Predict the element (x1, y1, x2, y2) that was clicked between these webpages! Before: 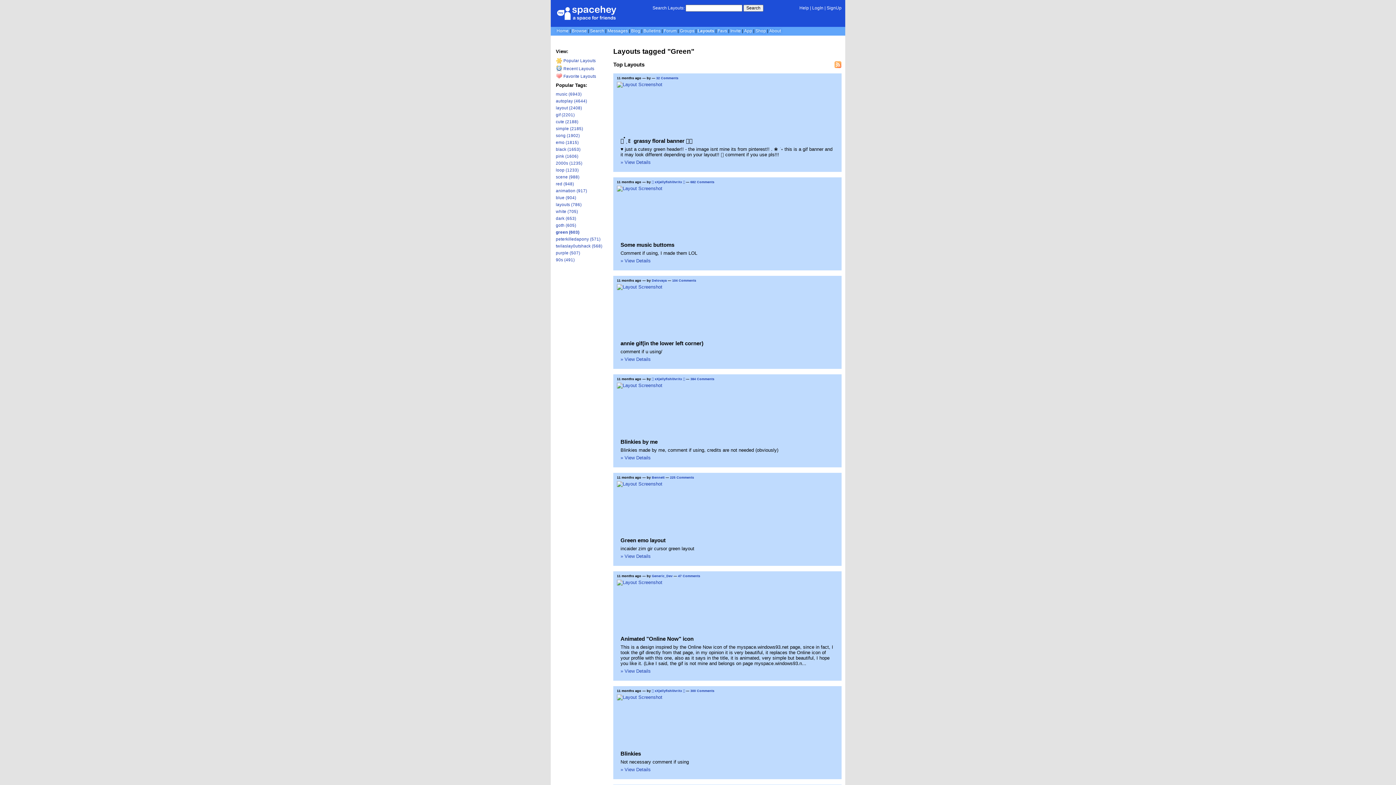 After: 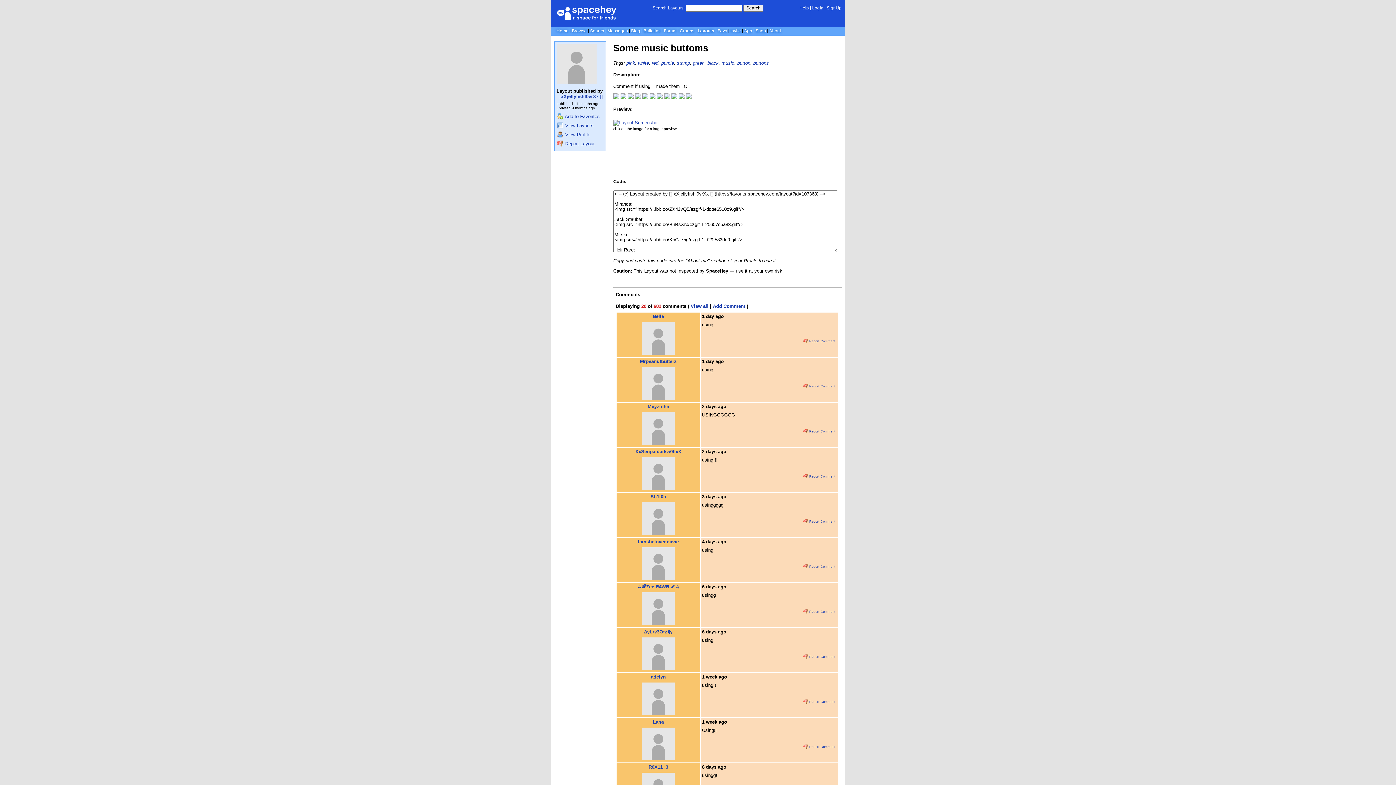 Action: bbox: (617, 185, 662, 191)